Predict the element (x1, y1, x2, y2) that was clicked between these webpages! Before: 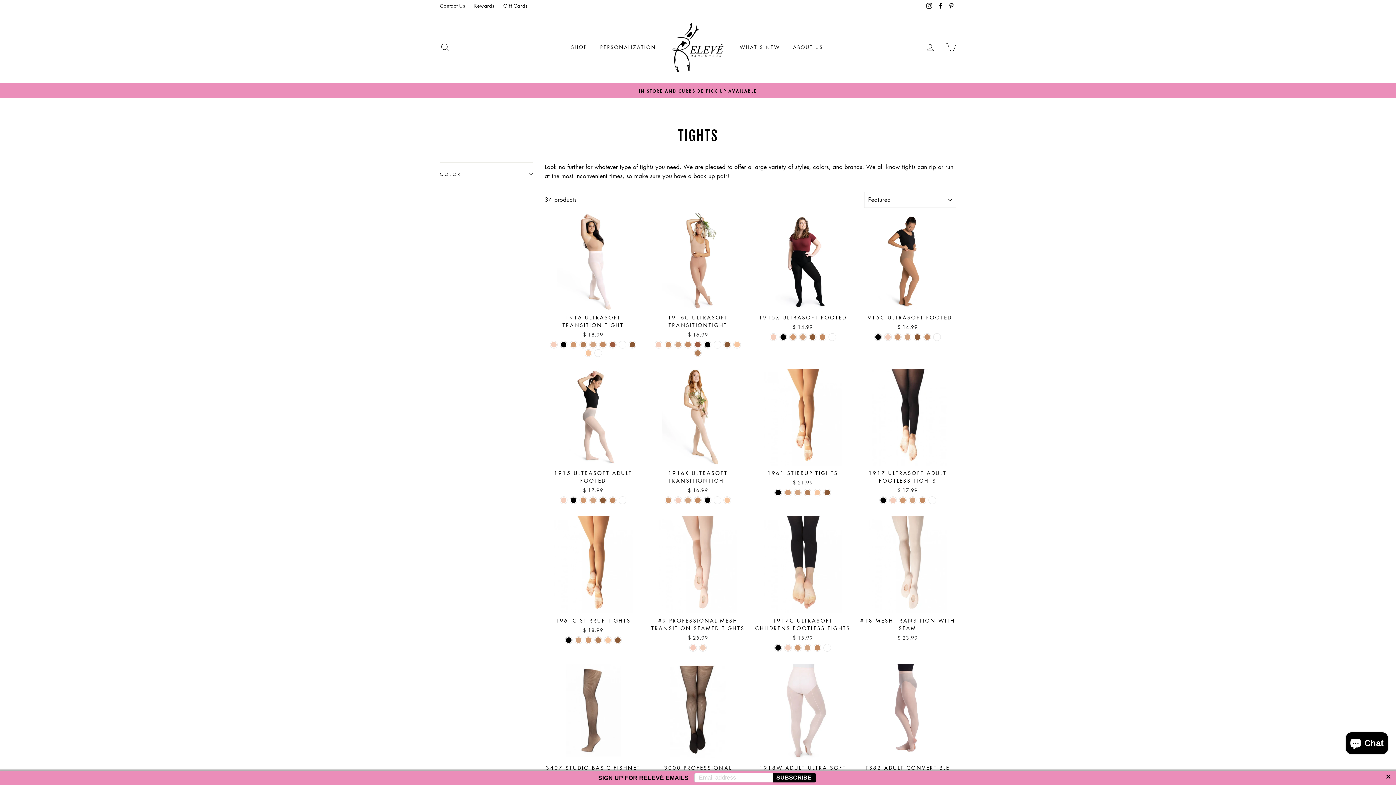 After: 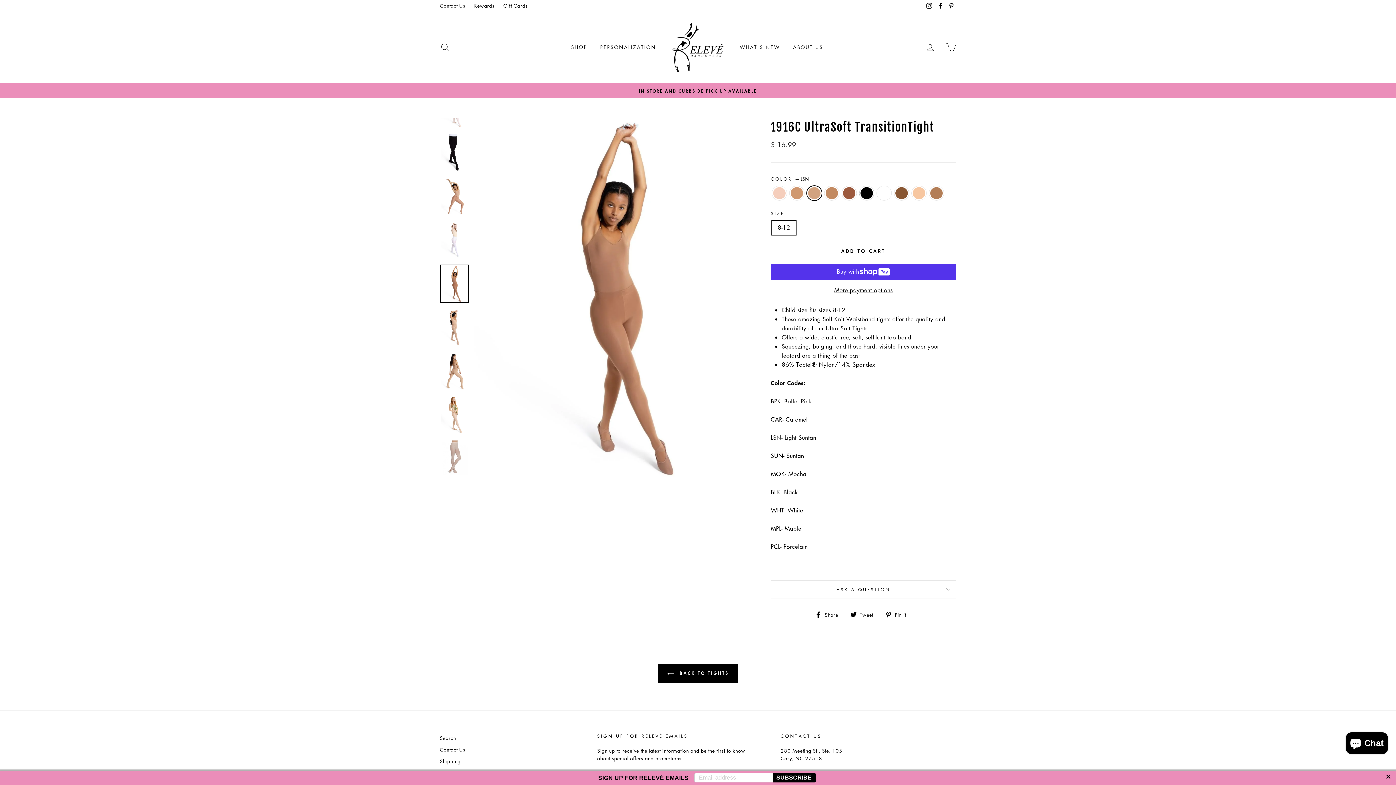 Action: bbox: (675, 341, 681, 348)